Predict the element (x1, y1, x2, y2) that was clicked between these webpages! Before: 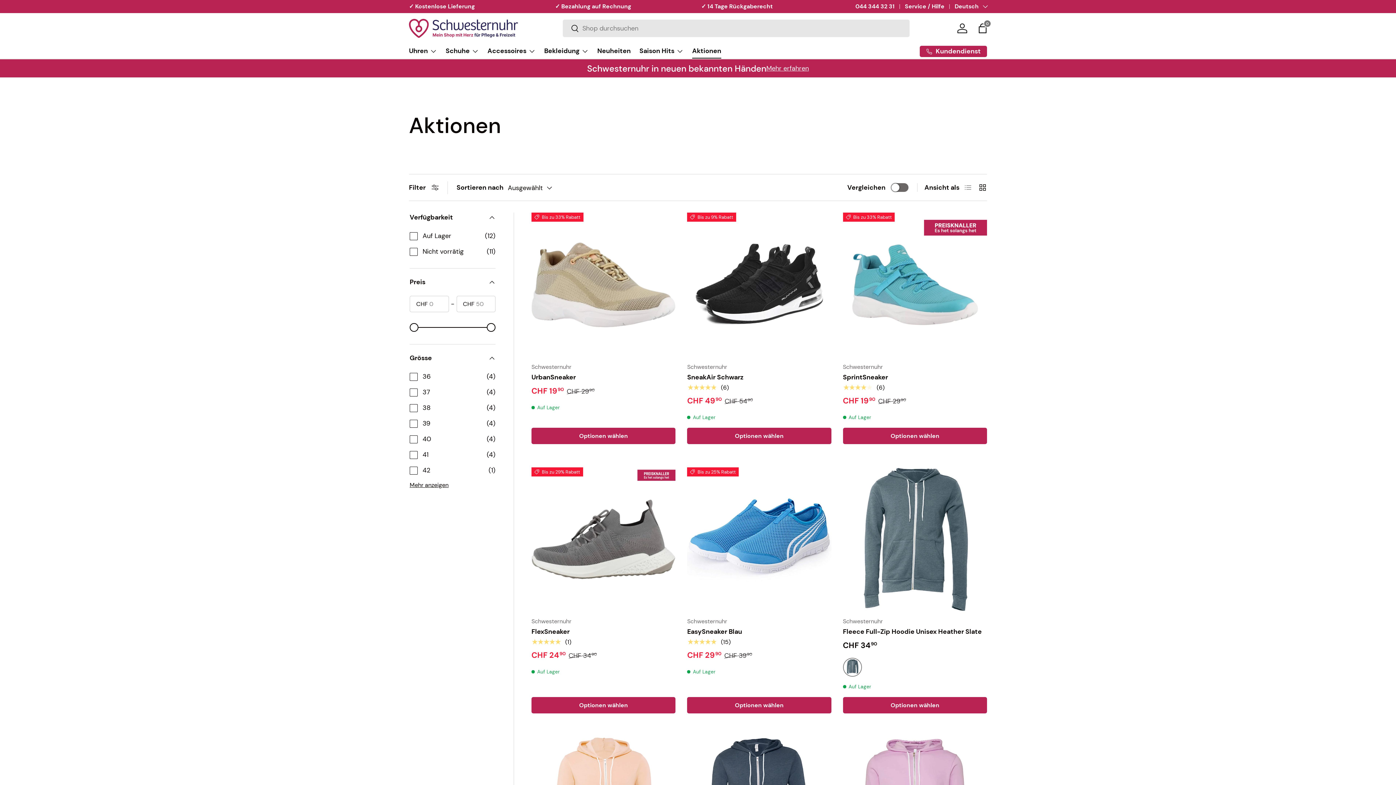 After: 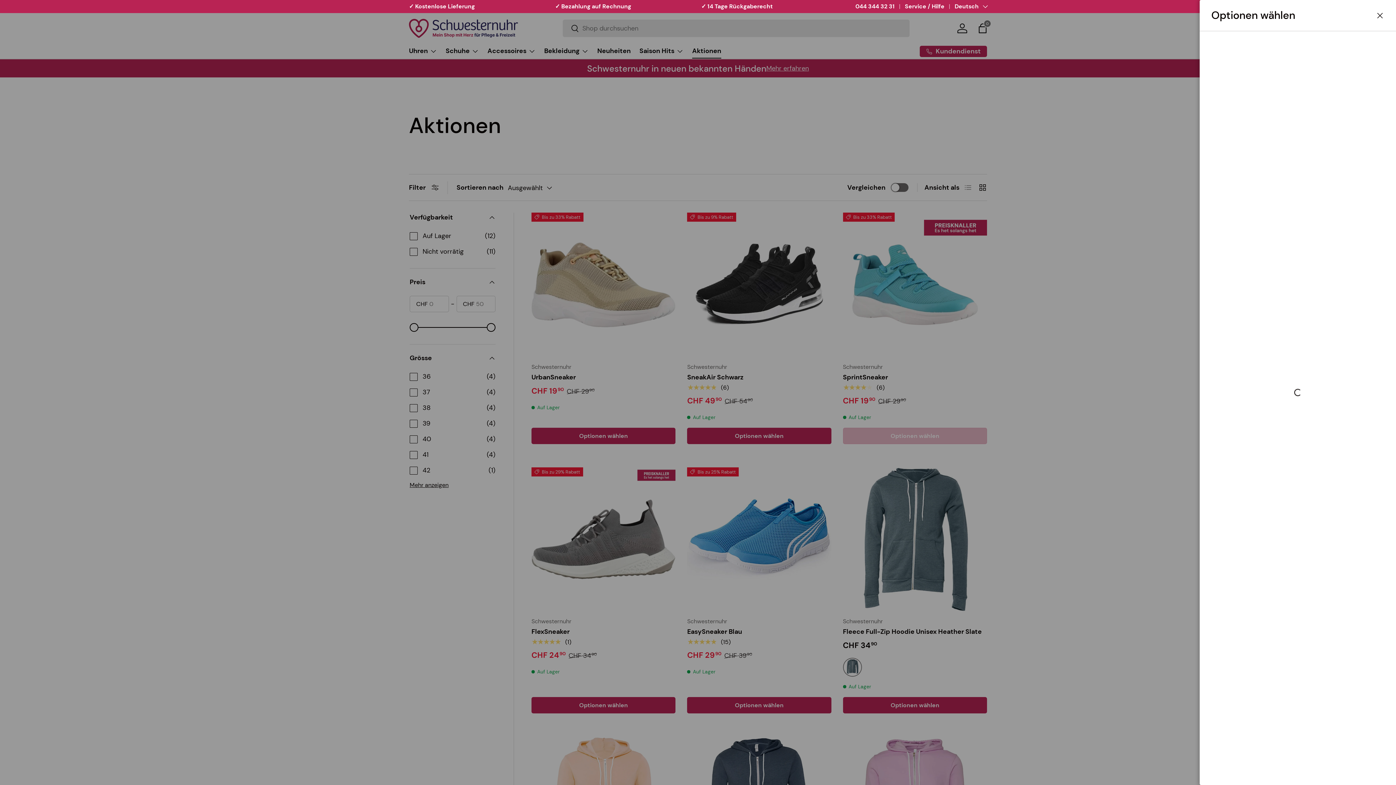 Action: bbox: (843, 427, 987, 444) label: Optionen wählen